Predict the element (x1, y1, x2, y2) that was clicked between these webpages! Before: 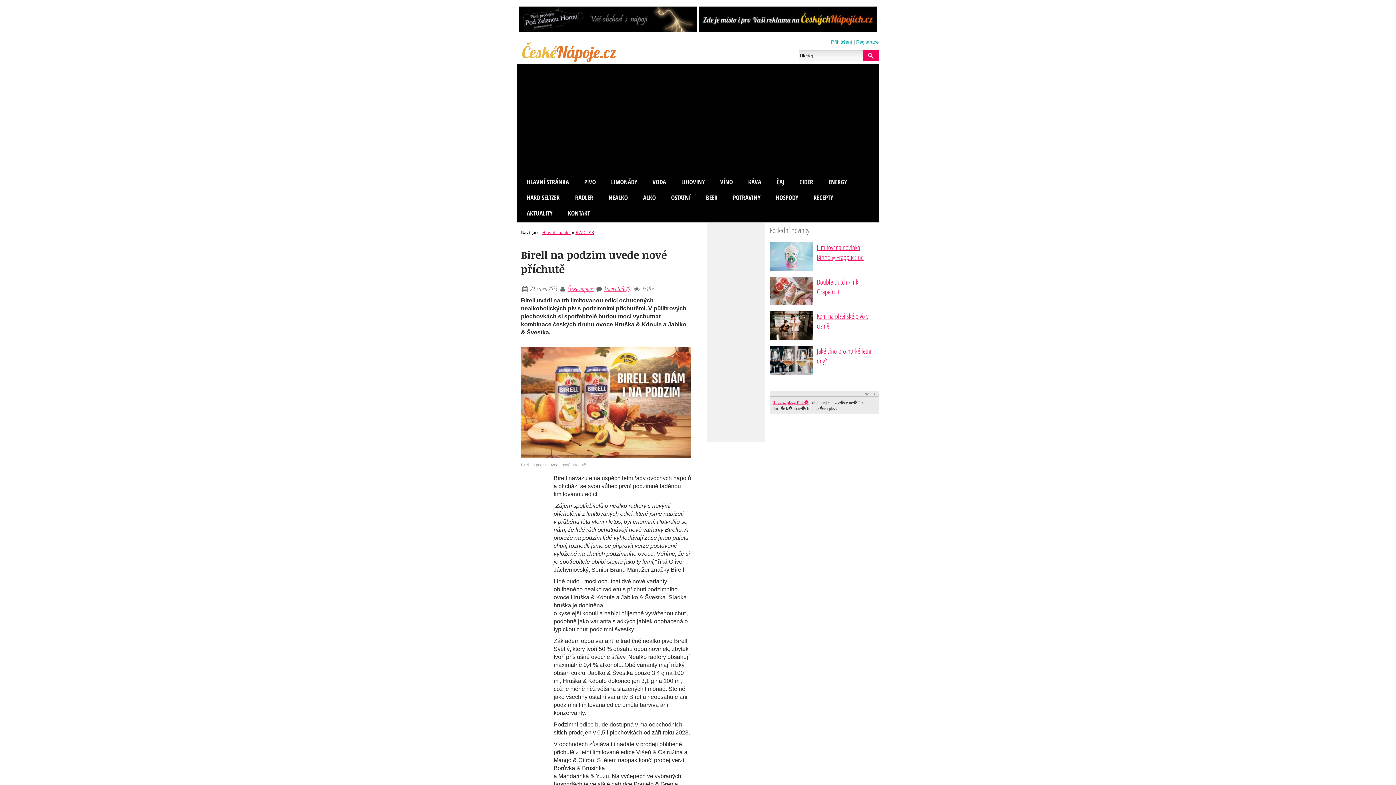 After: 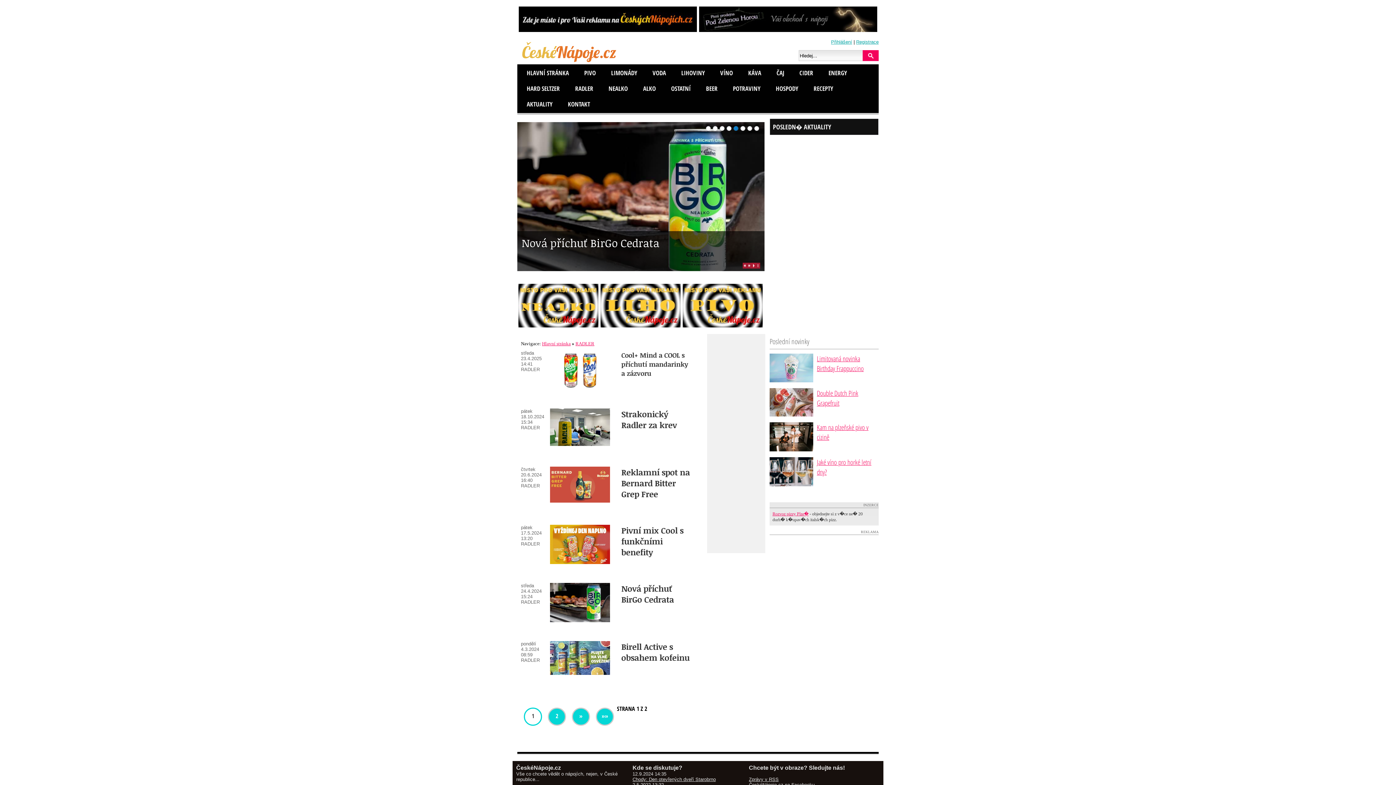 Action: label: RADLER bbox: (572, 191, 596, 204)